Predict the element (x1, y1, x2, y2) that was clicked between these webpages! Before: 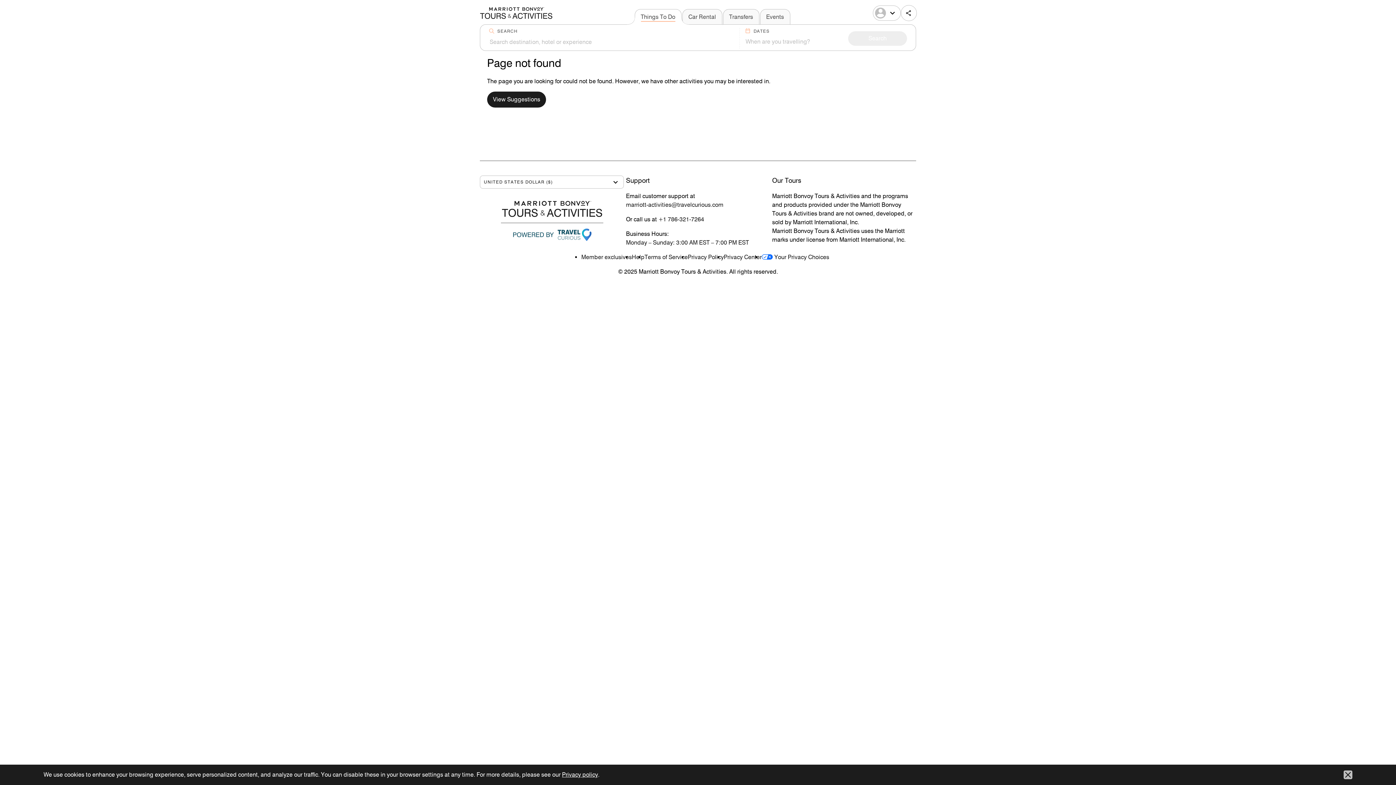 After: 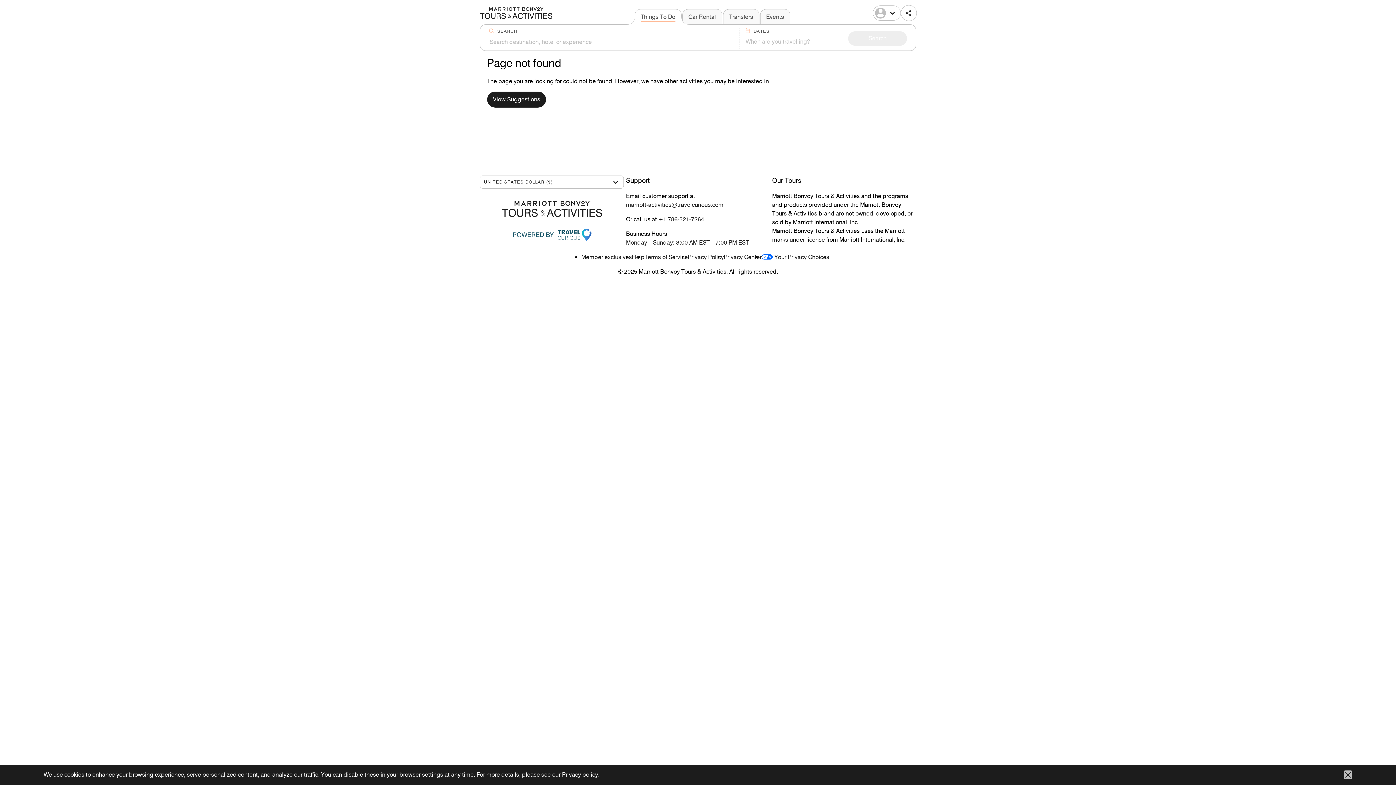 Action: label: +1 786-321-7264 bbox: (658, 216, 704, 222)